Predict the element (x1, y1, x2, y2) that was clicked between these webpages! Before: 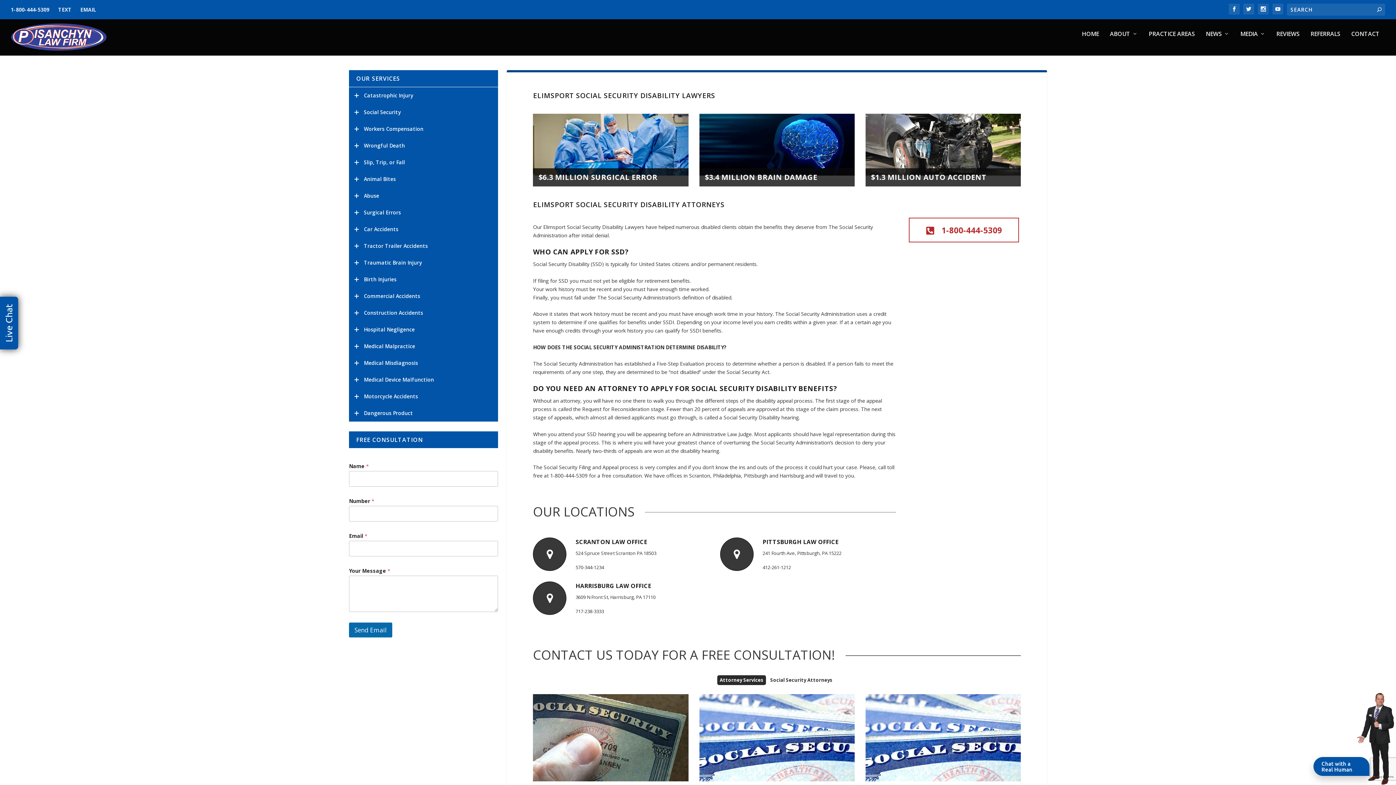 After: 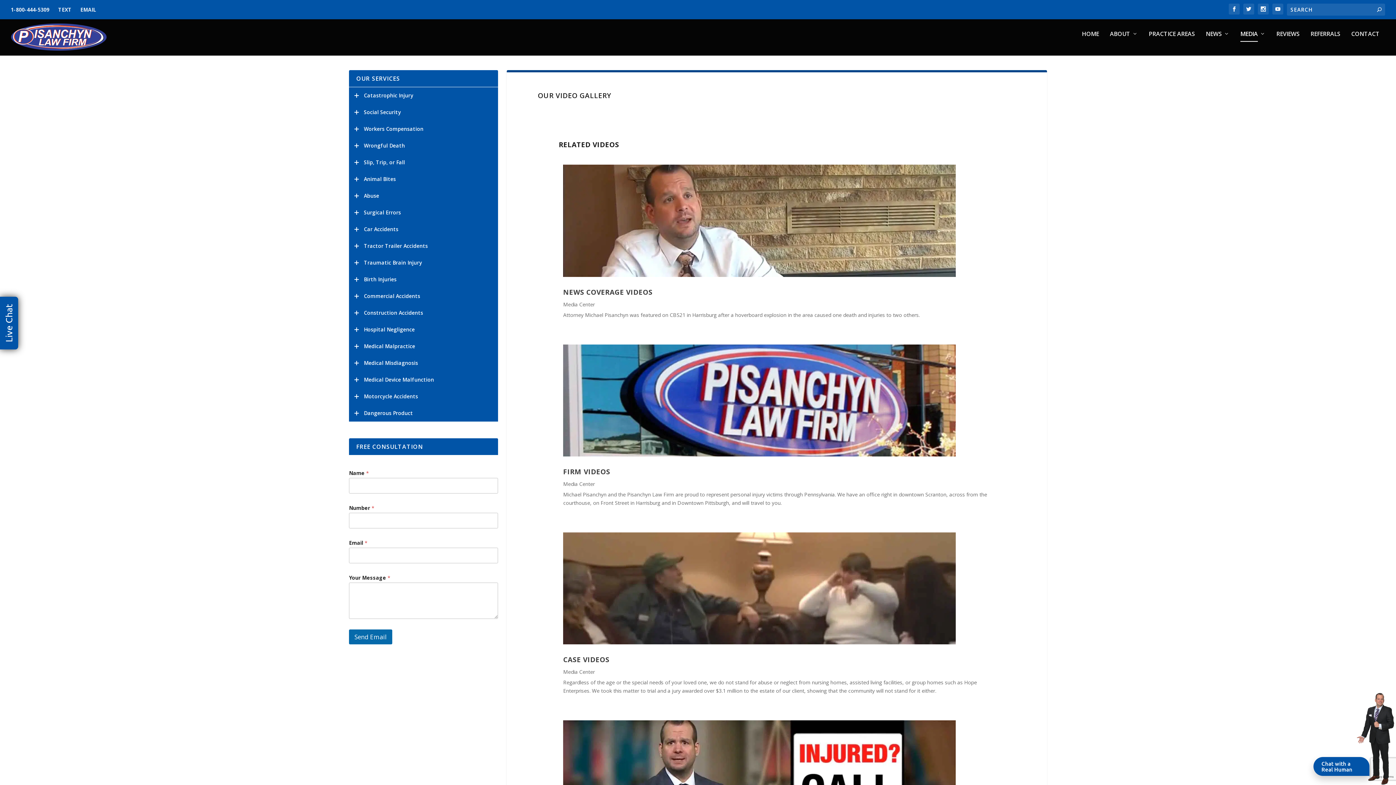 Action: label: MEDIA bbox: (1240, 30, 1265, 55)